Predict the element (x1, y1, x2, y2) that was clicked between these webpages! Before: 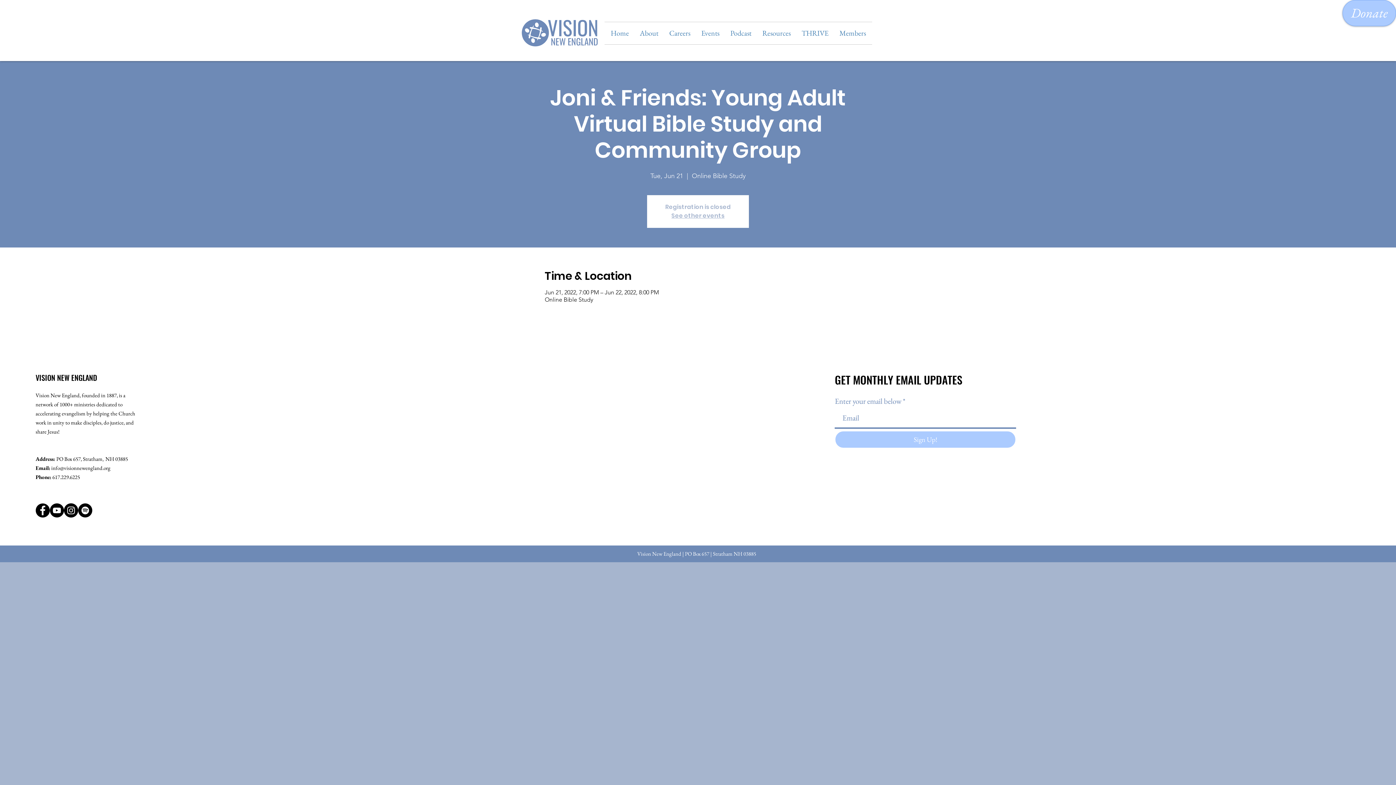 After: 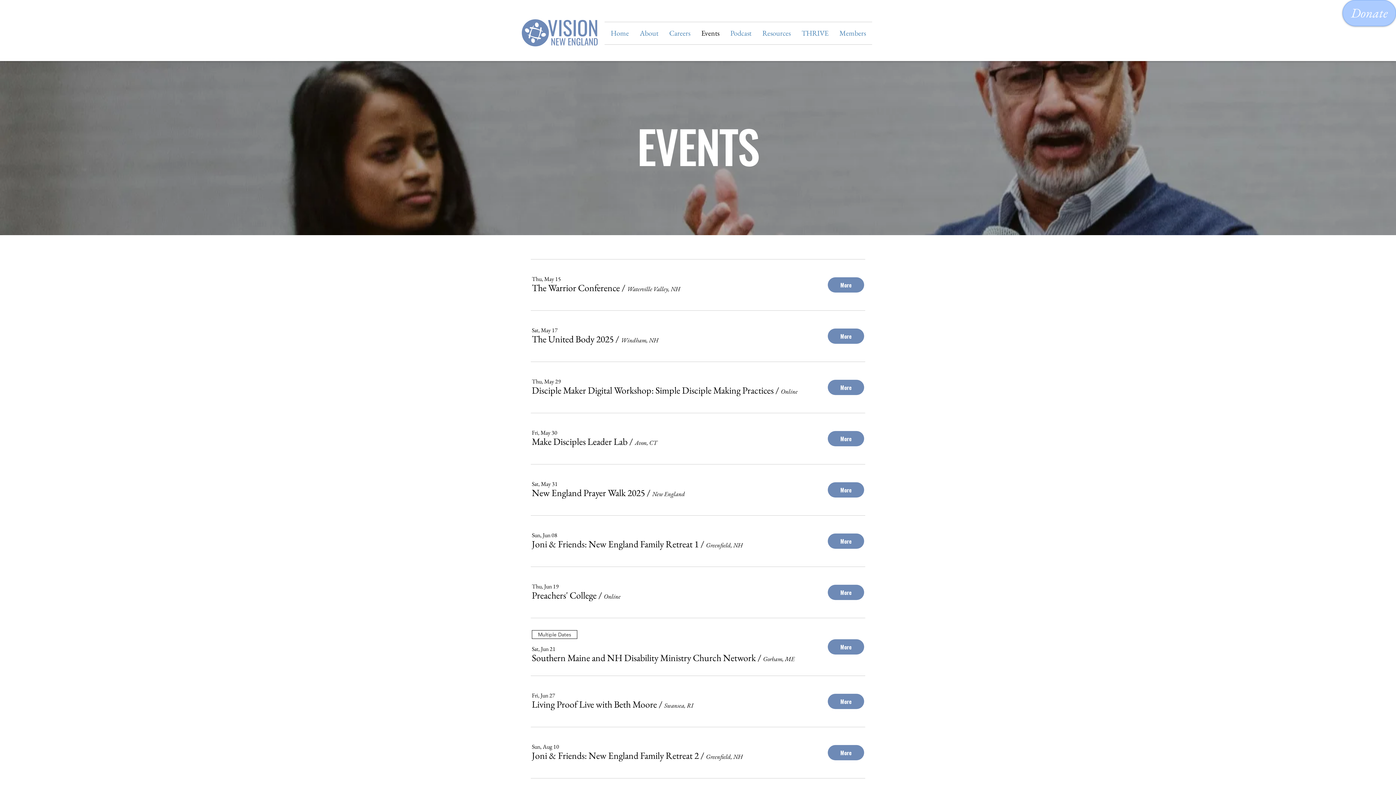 Action: bbox: (696, 22, 725, 44) label: Events